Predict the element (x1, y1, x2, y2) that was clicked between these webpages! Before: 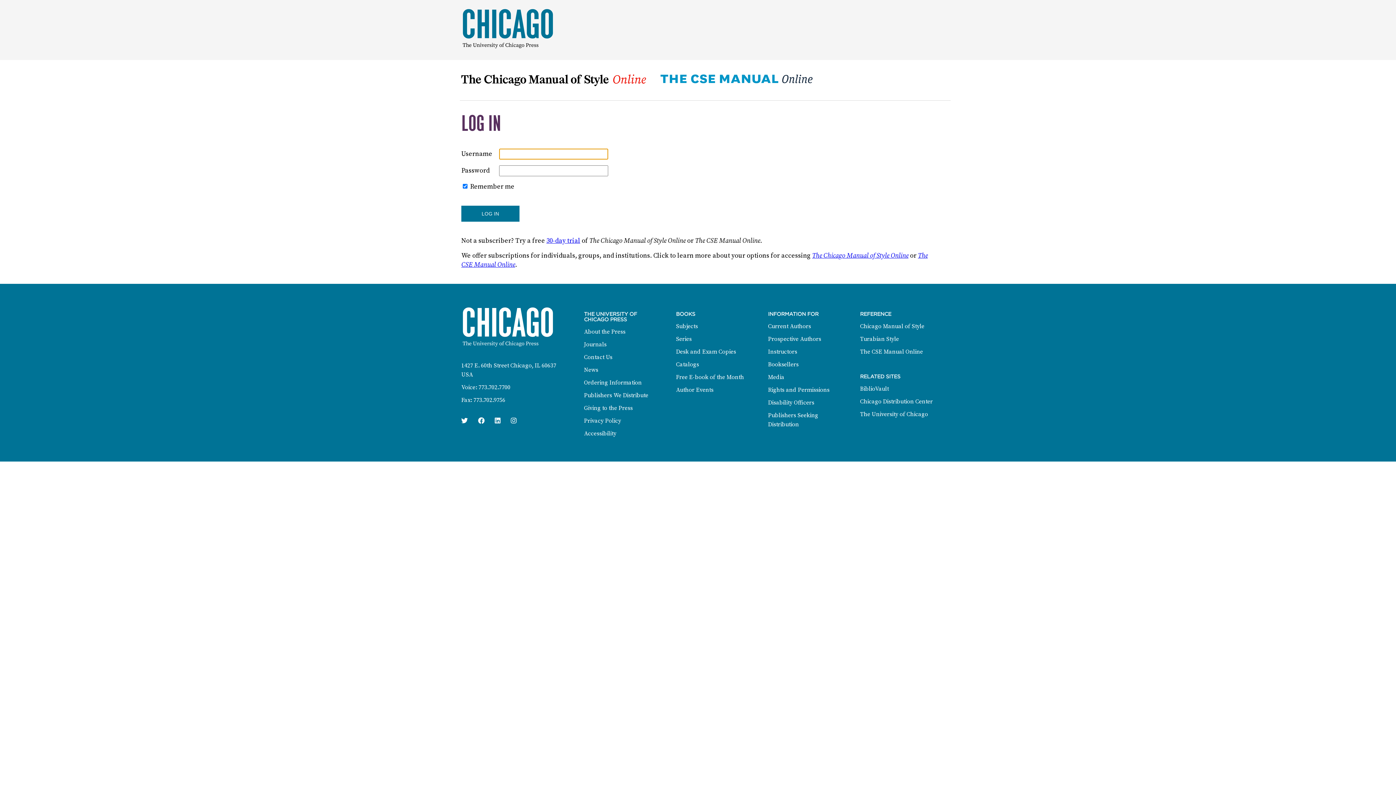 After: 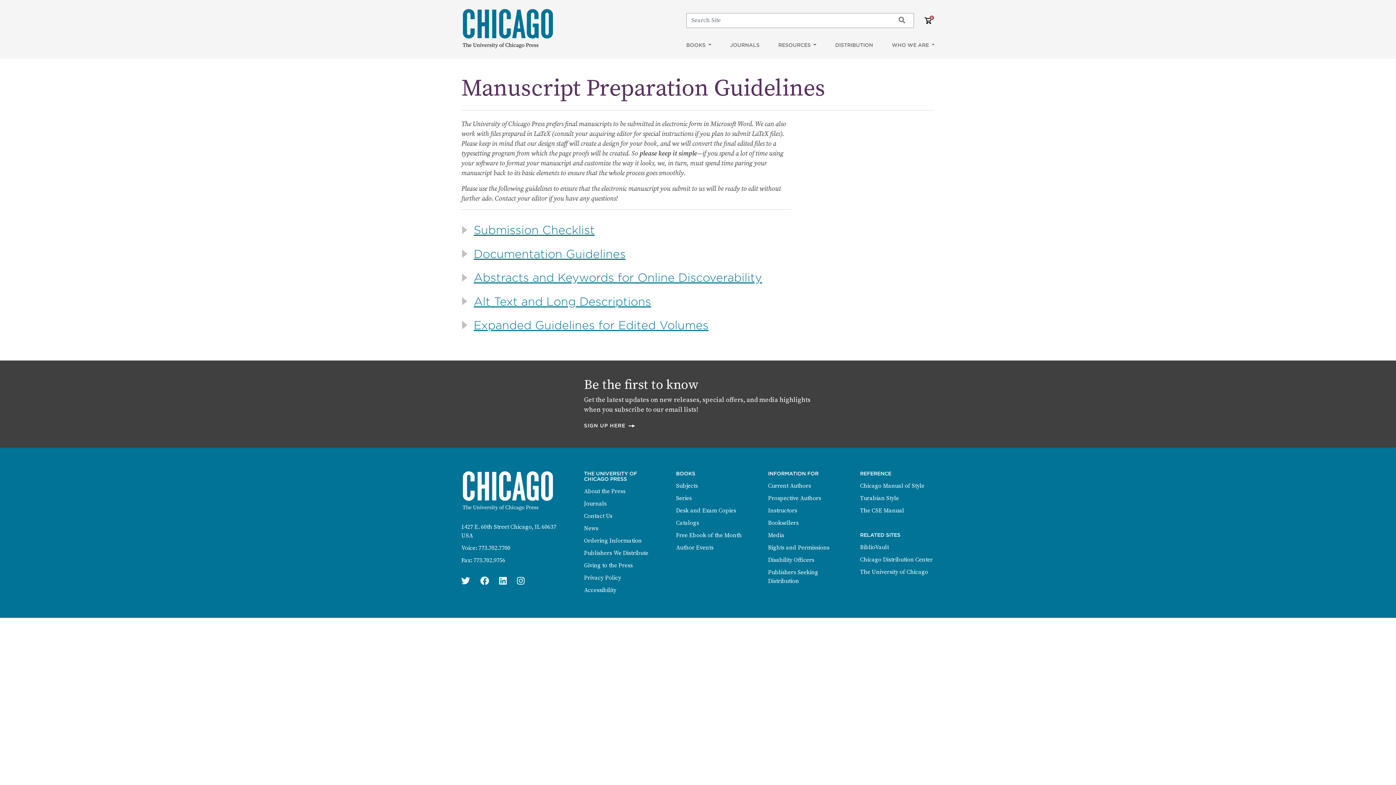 Action: label: Current Authors bbox: (768, 322, 811, 330)